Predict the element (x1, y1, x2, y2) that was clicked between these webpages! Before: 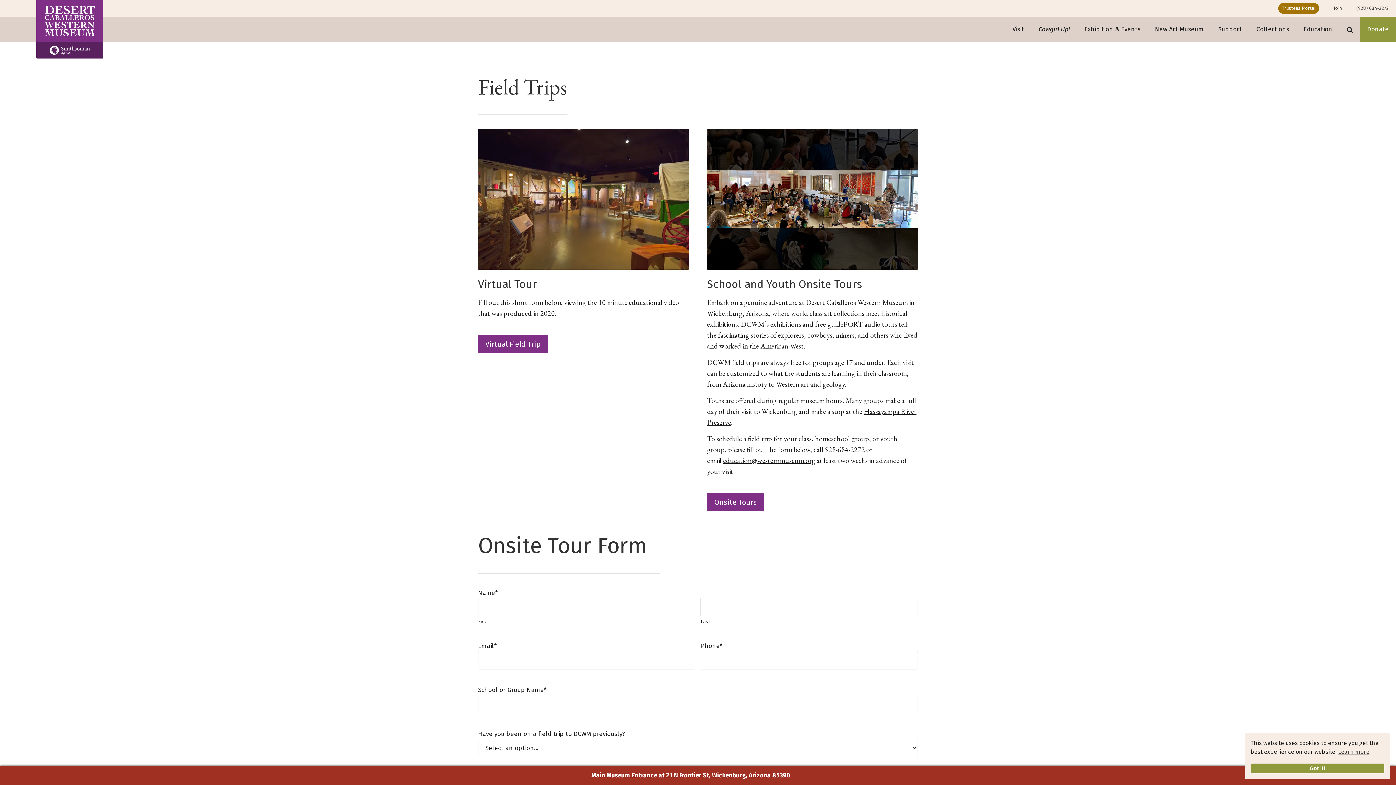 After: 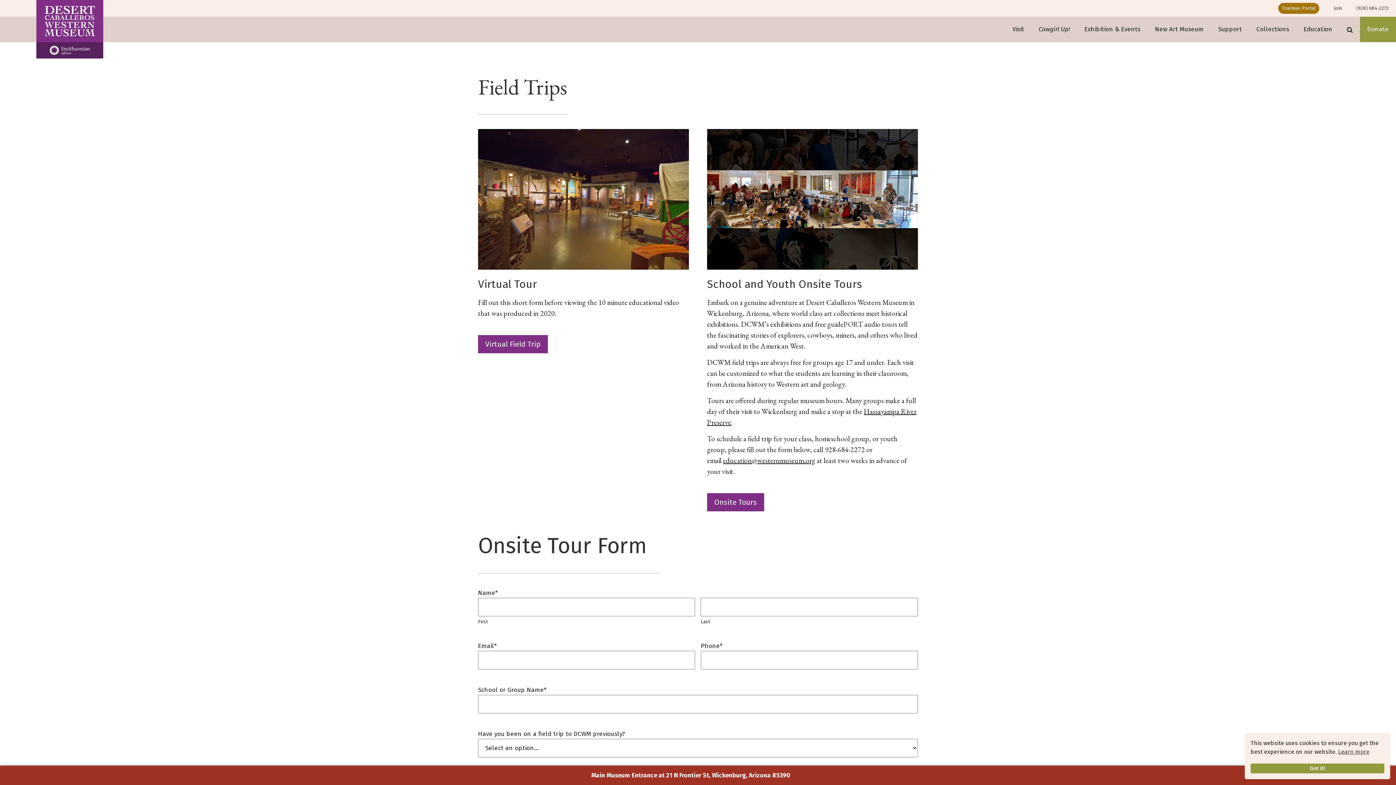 Action: bbox: (723, 456, 815, 465) label: education@westernmuseum.org